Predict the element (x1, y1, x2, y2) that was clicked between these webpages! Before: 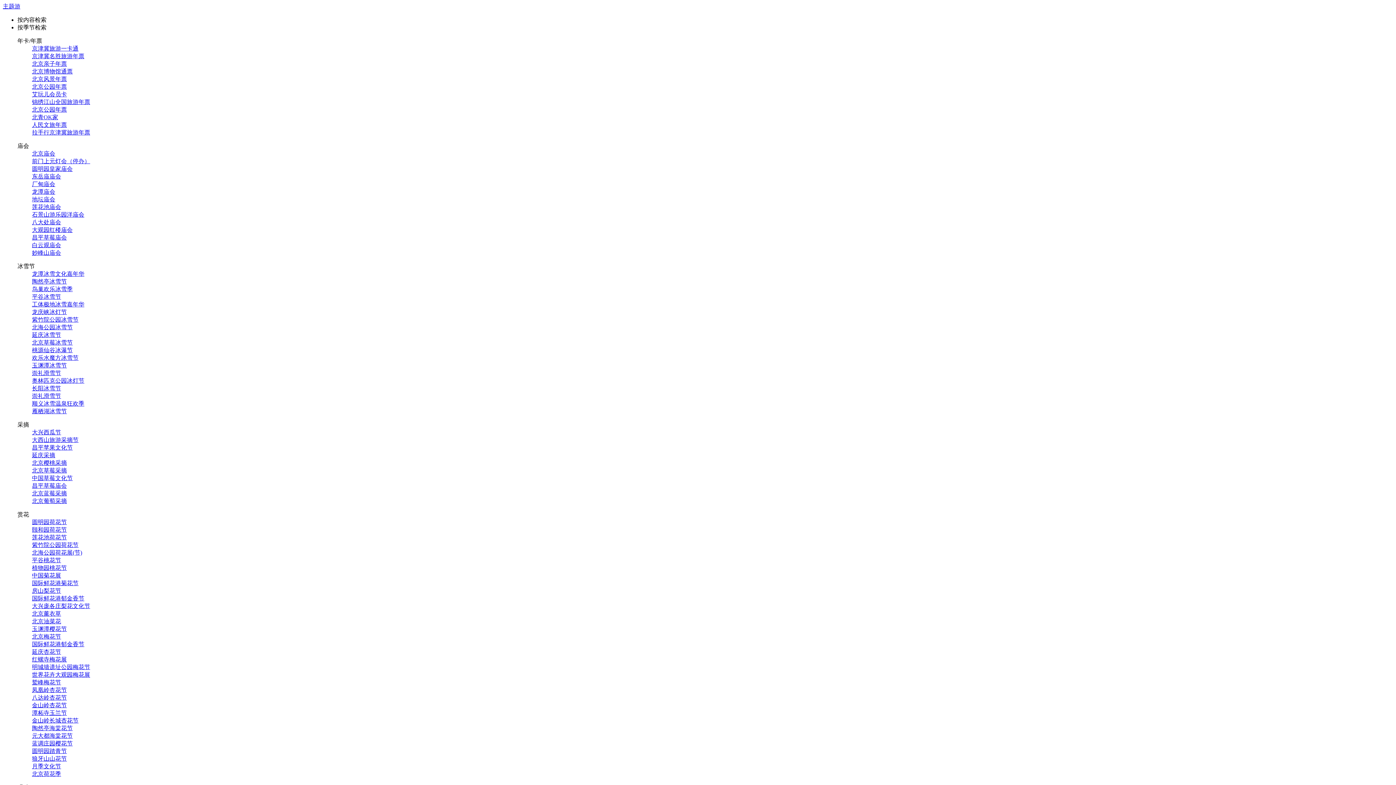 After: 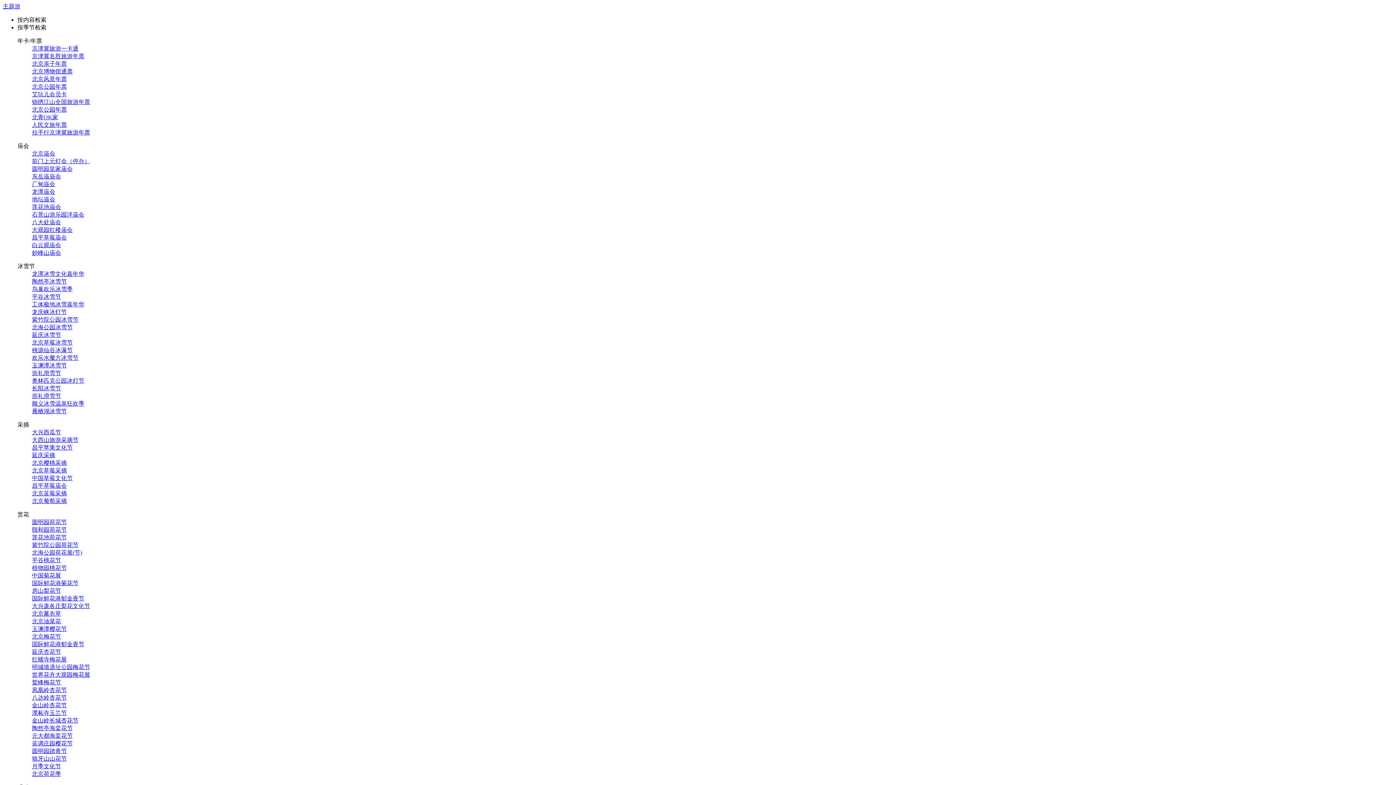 Action: bbox: (32, 324, 72, 330) label: 北海公园冰雪节